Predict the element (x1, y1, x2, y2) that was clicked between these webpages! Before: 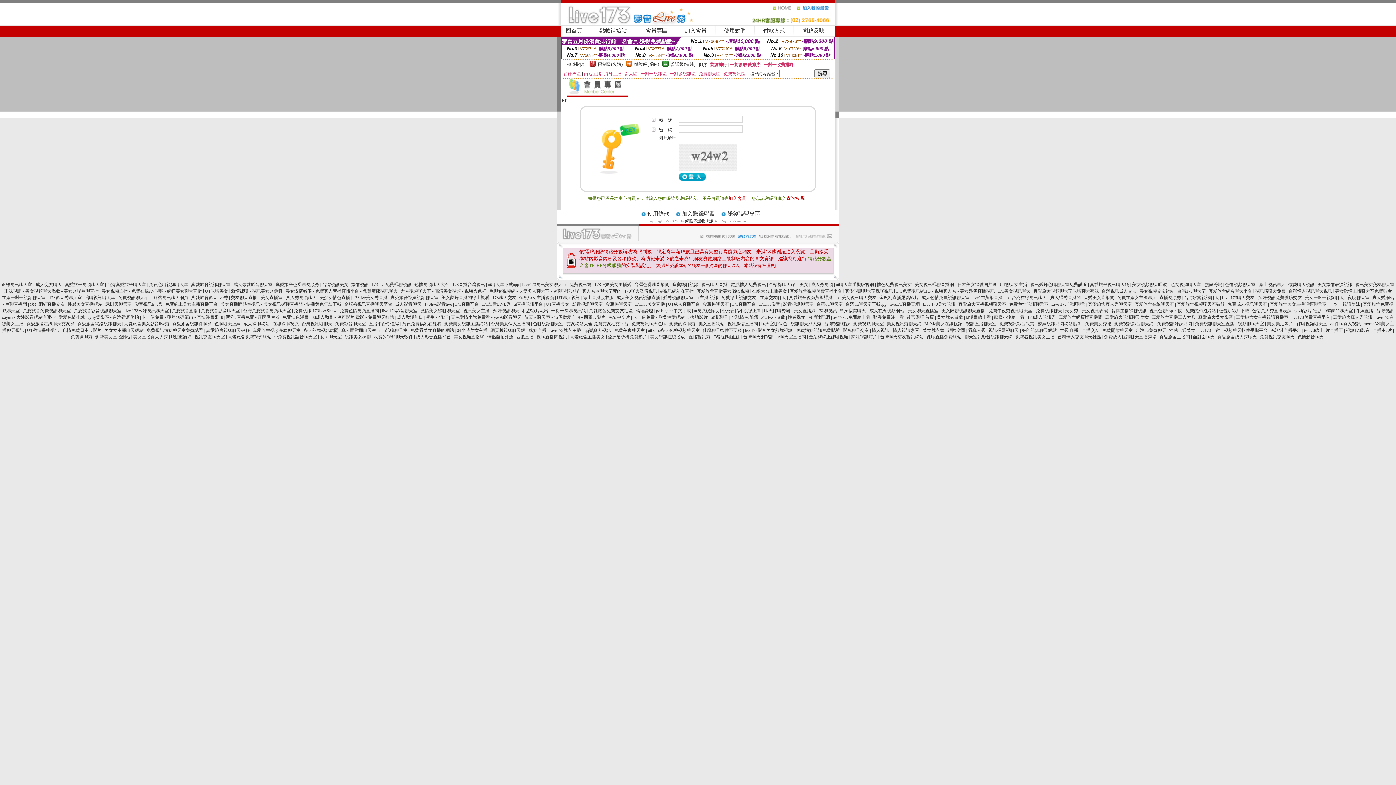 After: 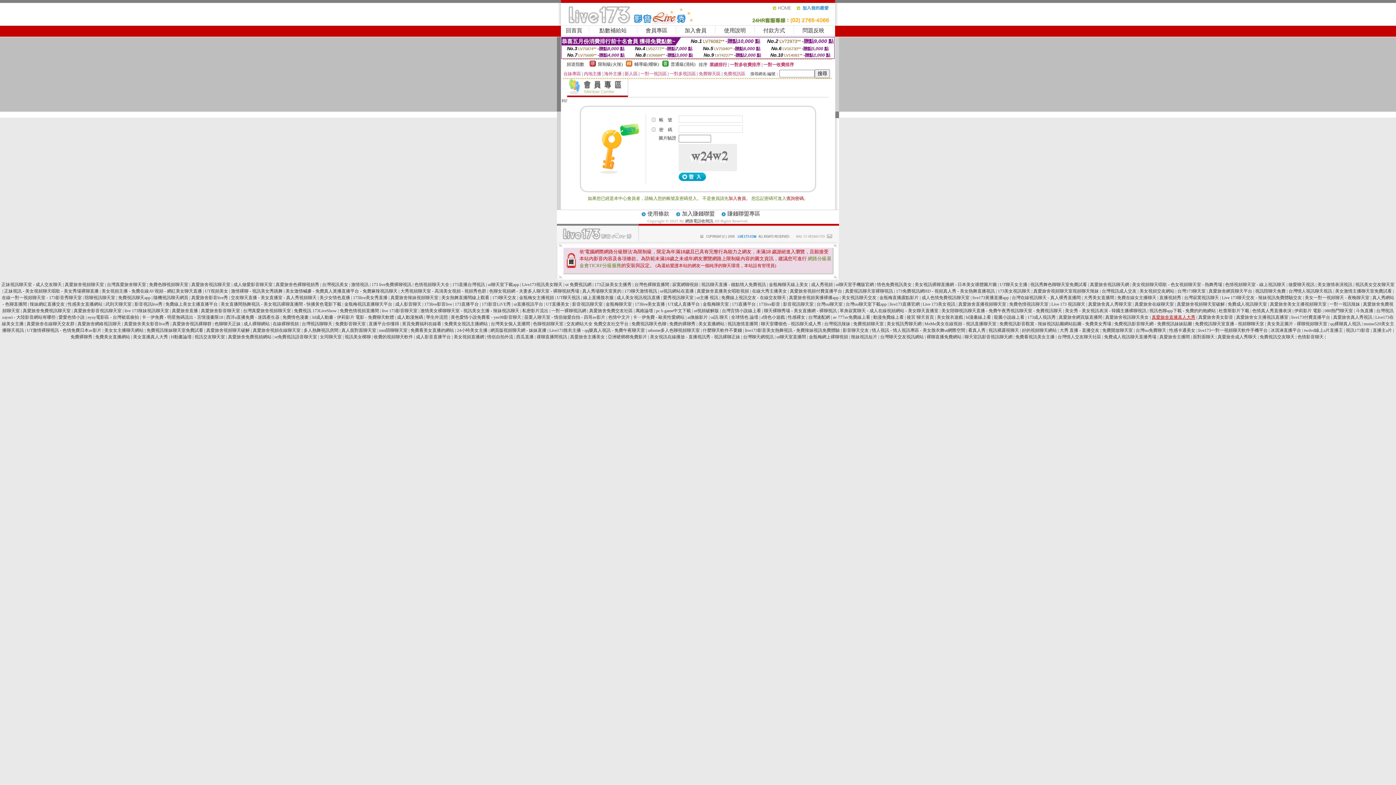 Action: bbox: (1152, 314, 1195, 320) label: 真愛旅舍直播真人大秀